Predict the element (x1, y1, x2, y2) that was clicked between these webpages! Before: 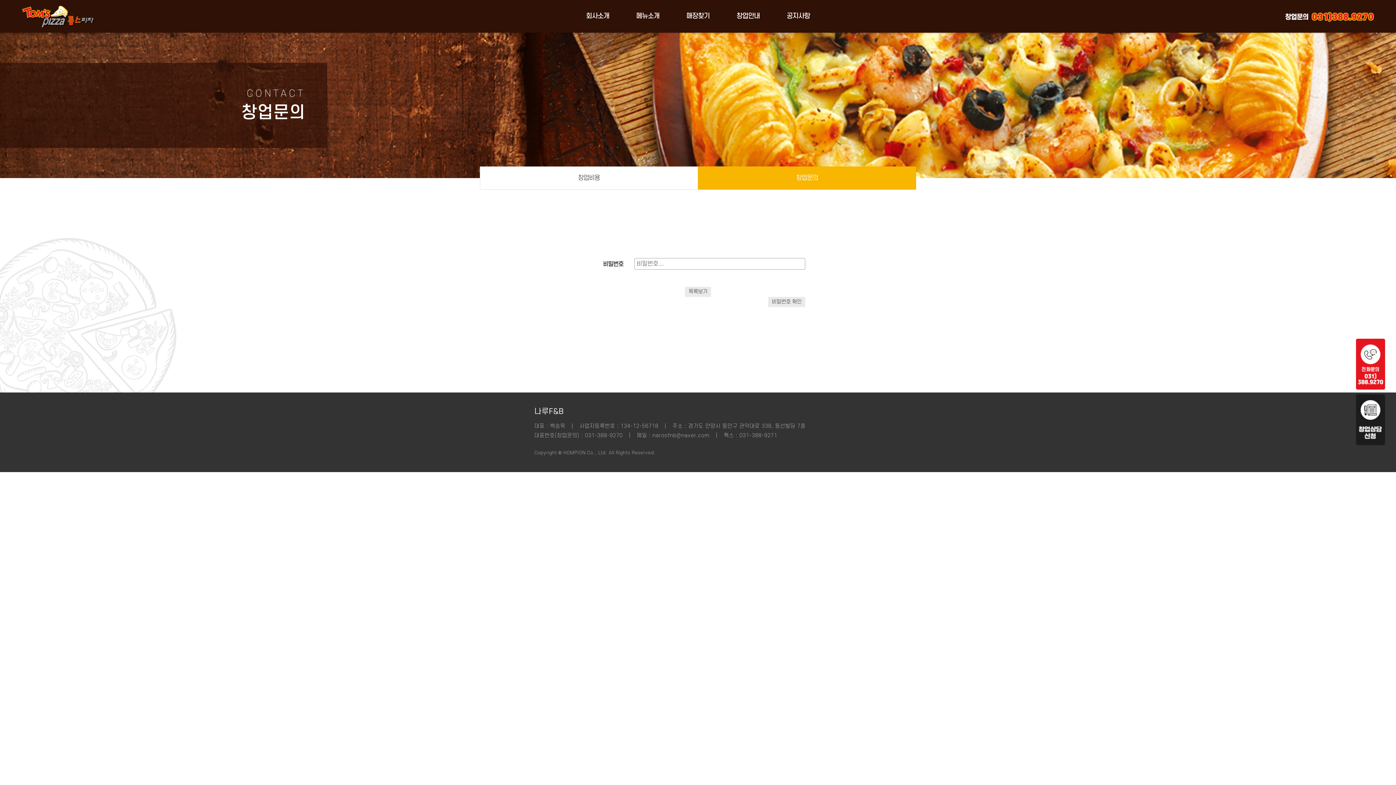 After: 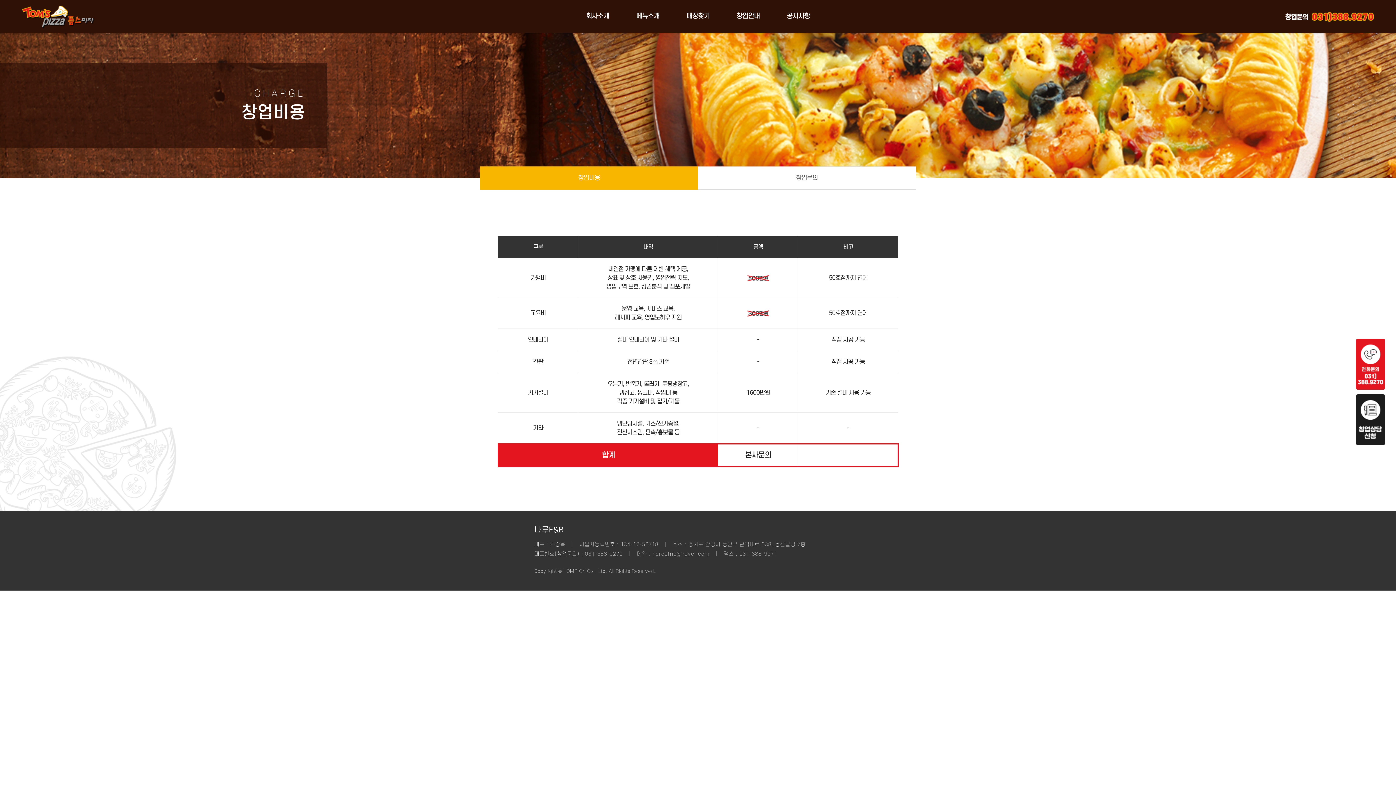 Action: label: 창업비용 bbox: (480, 166, 697, 189)